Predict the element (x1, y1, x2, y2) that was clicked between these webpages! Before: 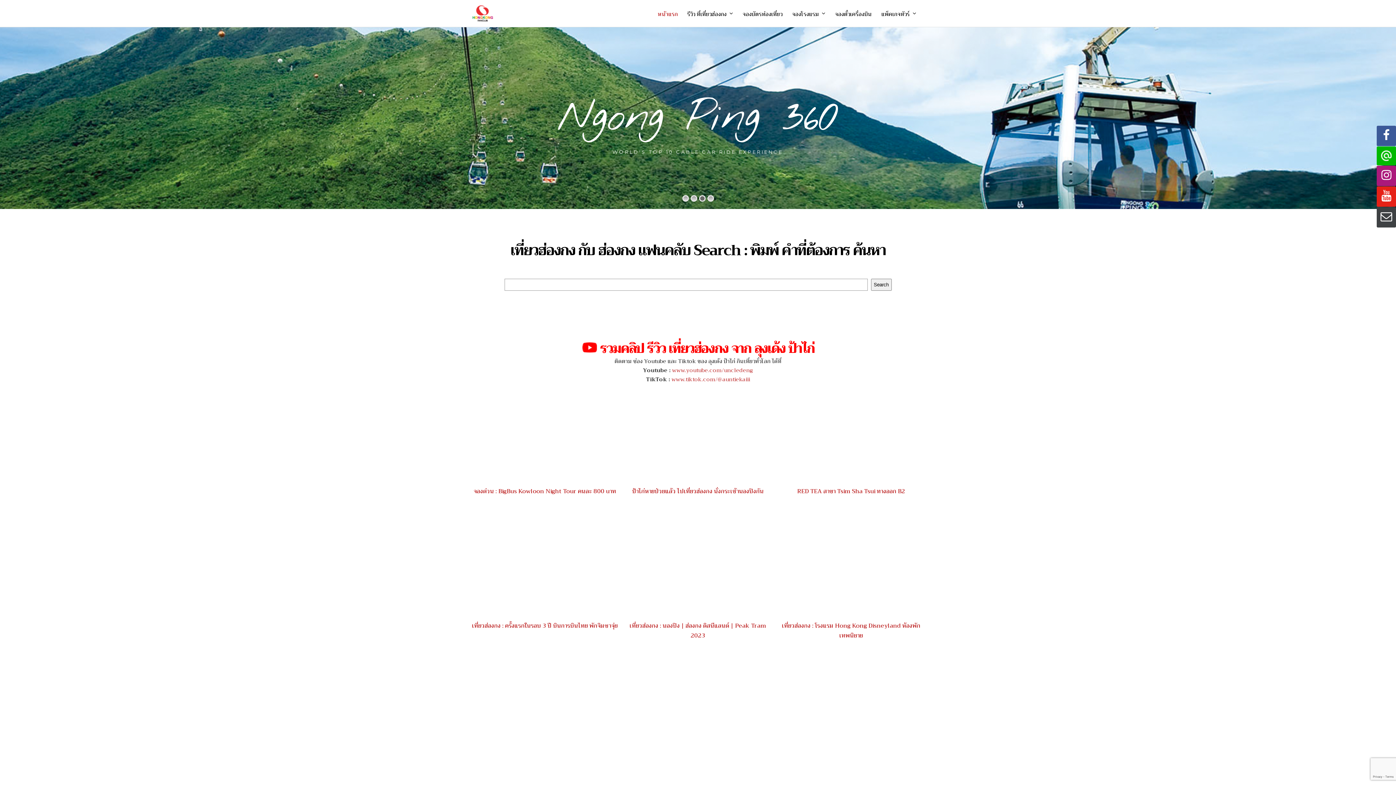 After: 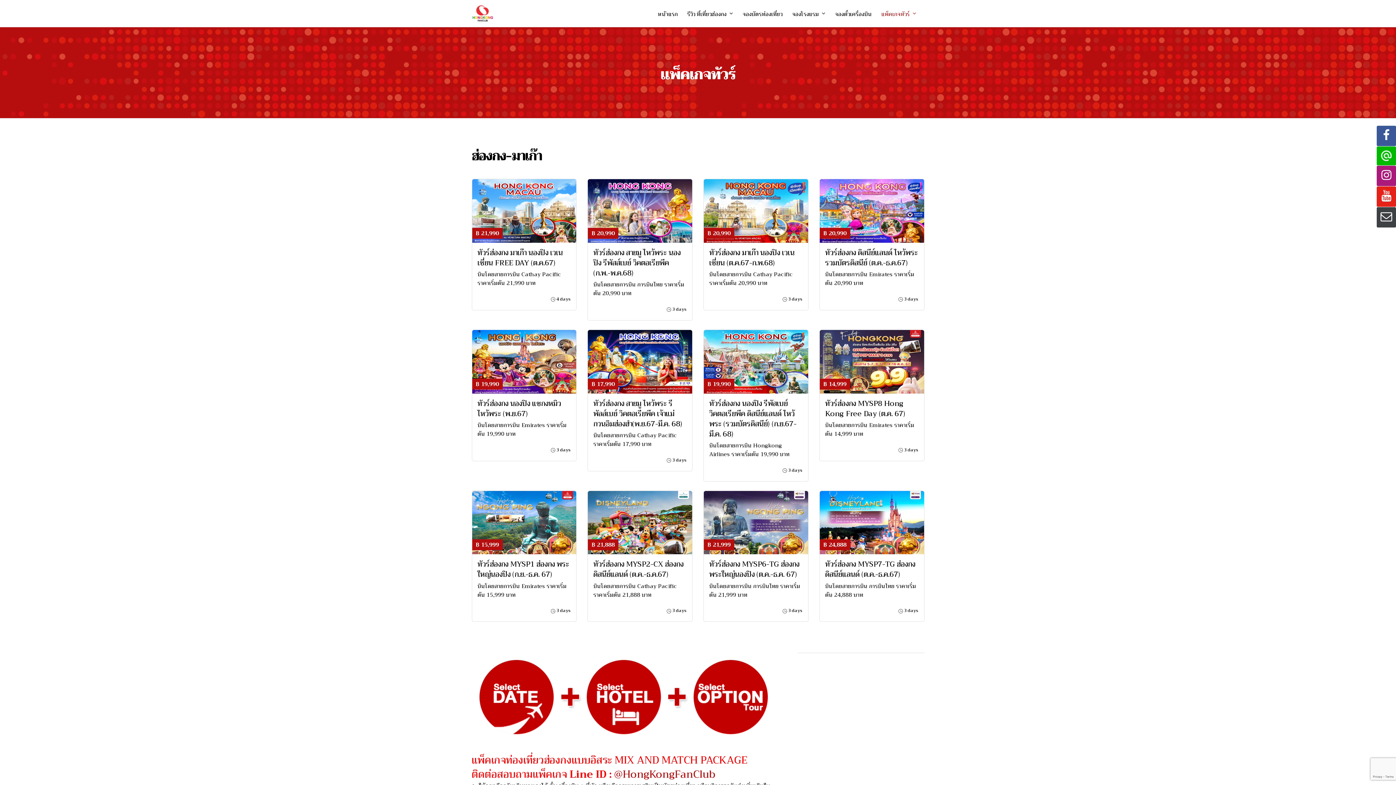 Action: label: แพ็คเกจทัวร์ bbox: (881, 0, 922, 28)